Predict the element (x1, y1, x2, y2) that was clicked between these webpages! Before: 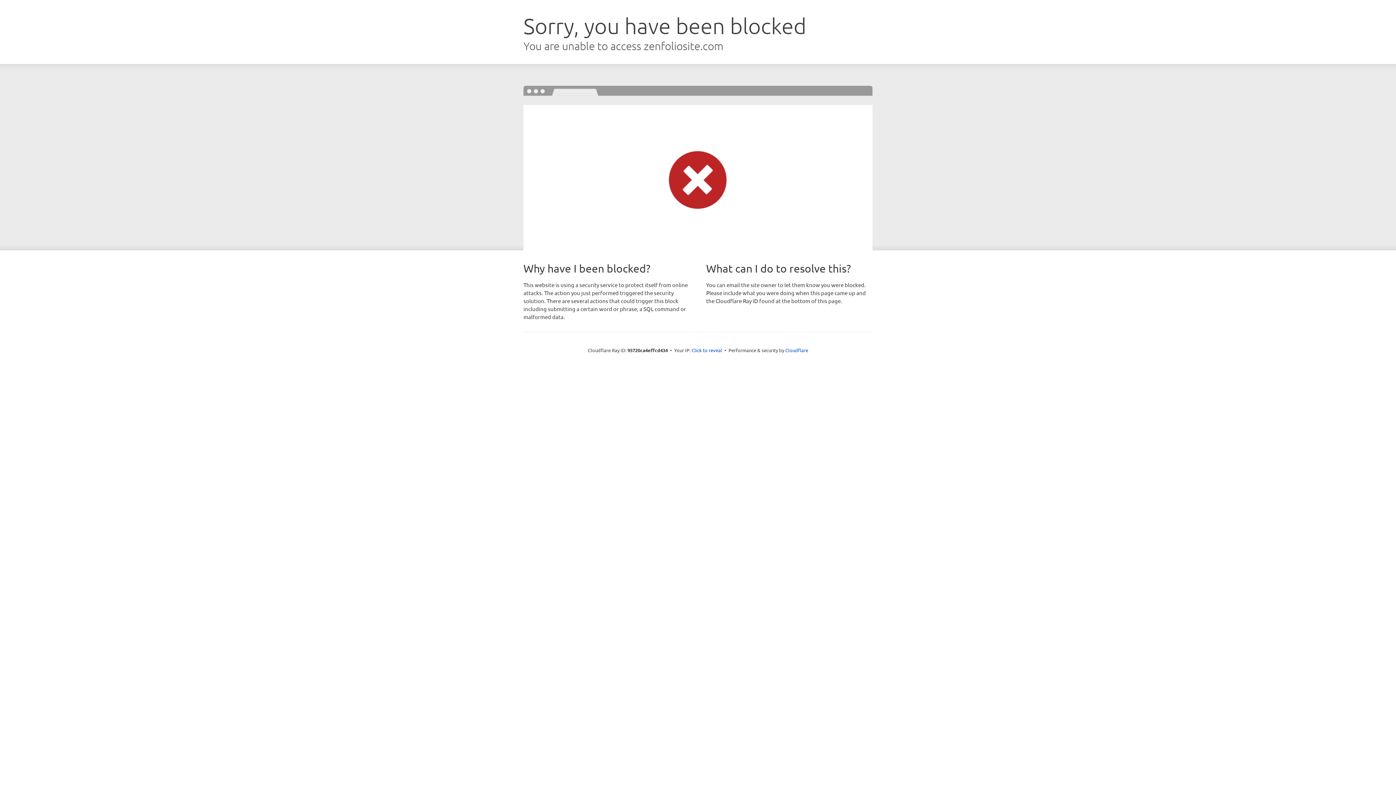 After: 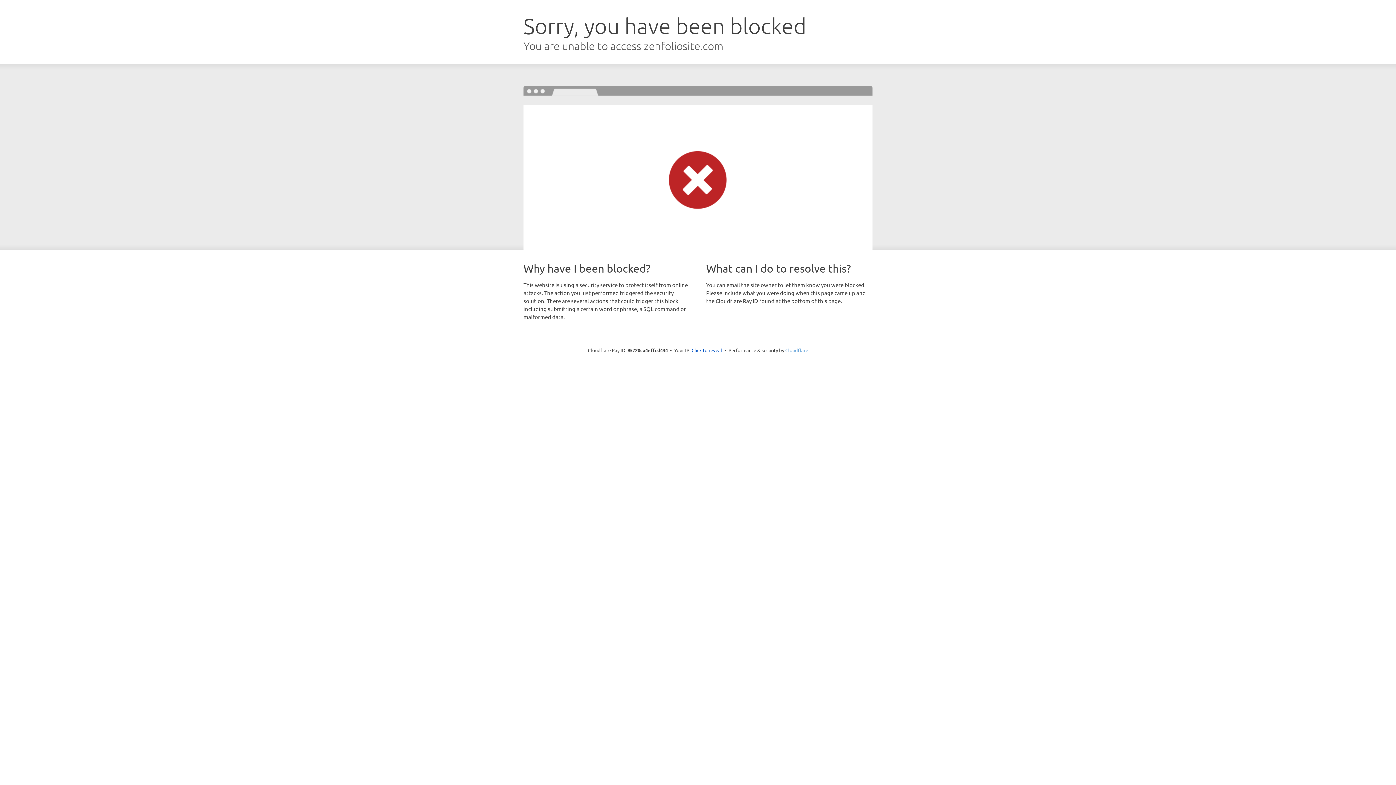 Action: label: Cloudflare bbox: (785, 347, 808, 353)